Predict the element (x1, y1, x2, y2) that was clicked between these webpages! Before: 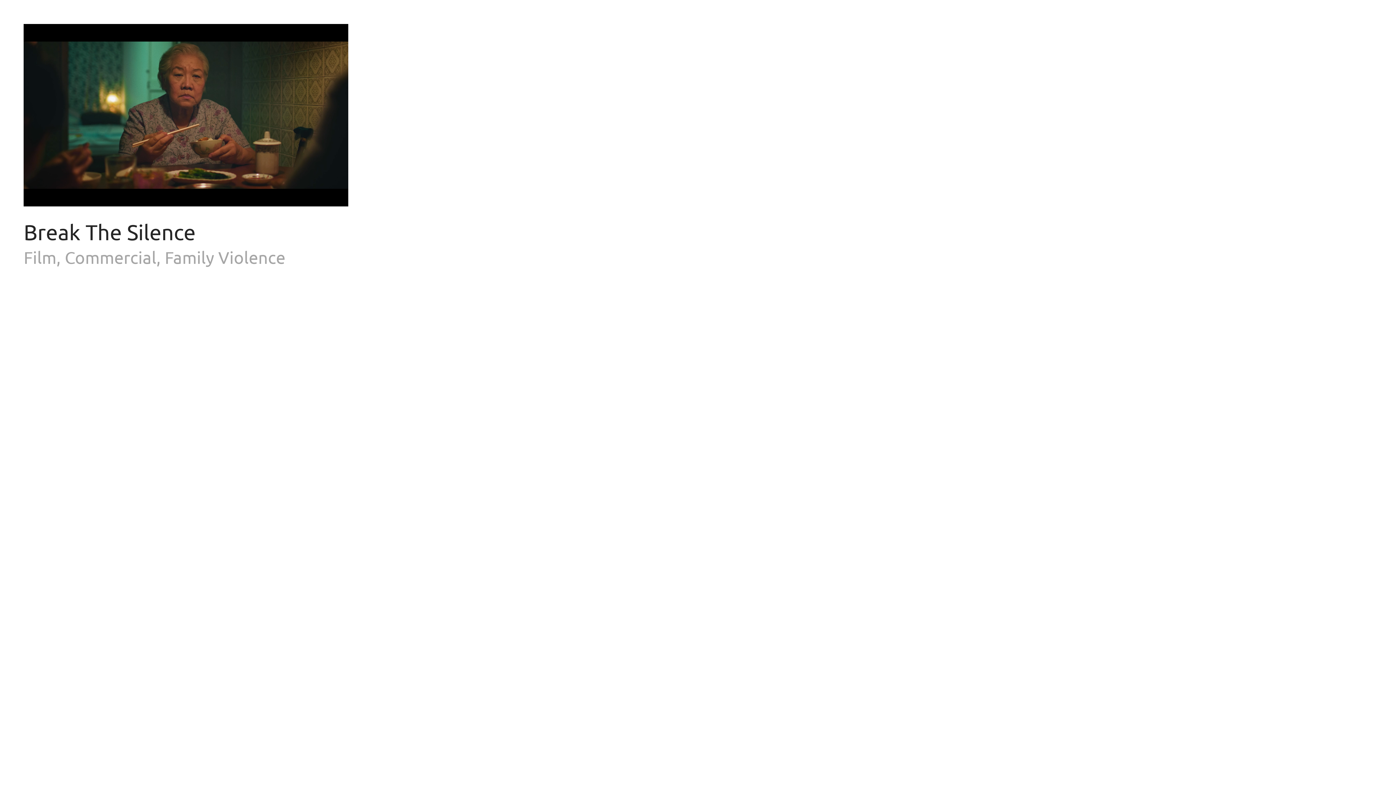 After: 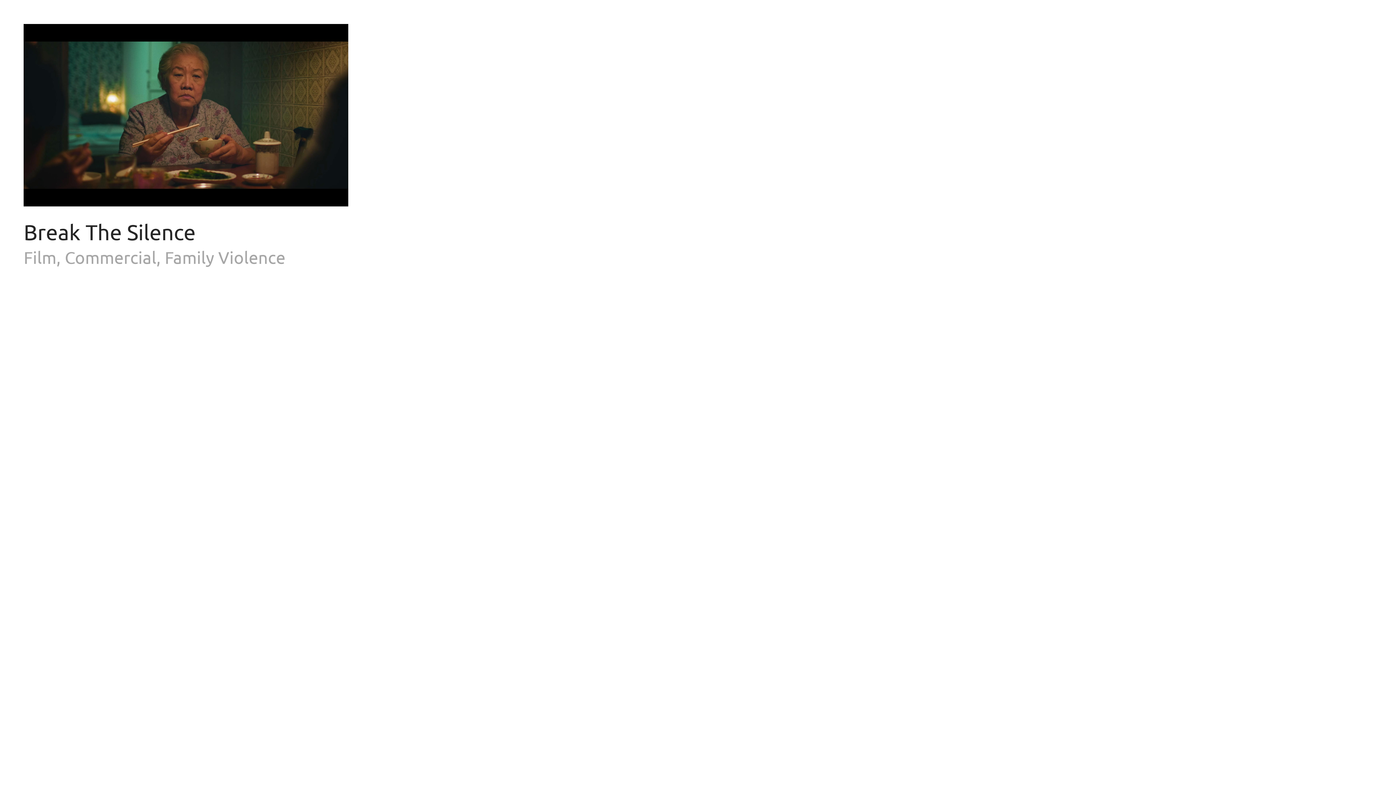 Action: bbox: (64, 247, 156, 267) label: Commercial